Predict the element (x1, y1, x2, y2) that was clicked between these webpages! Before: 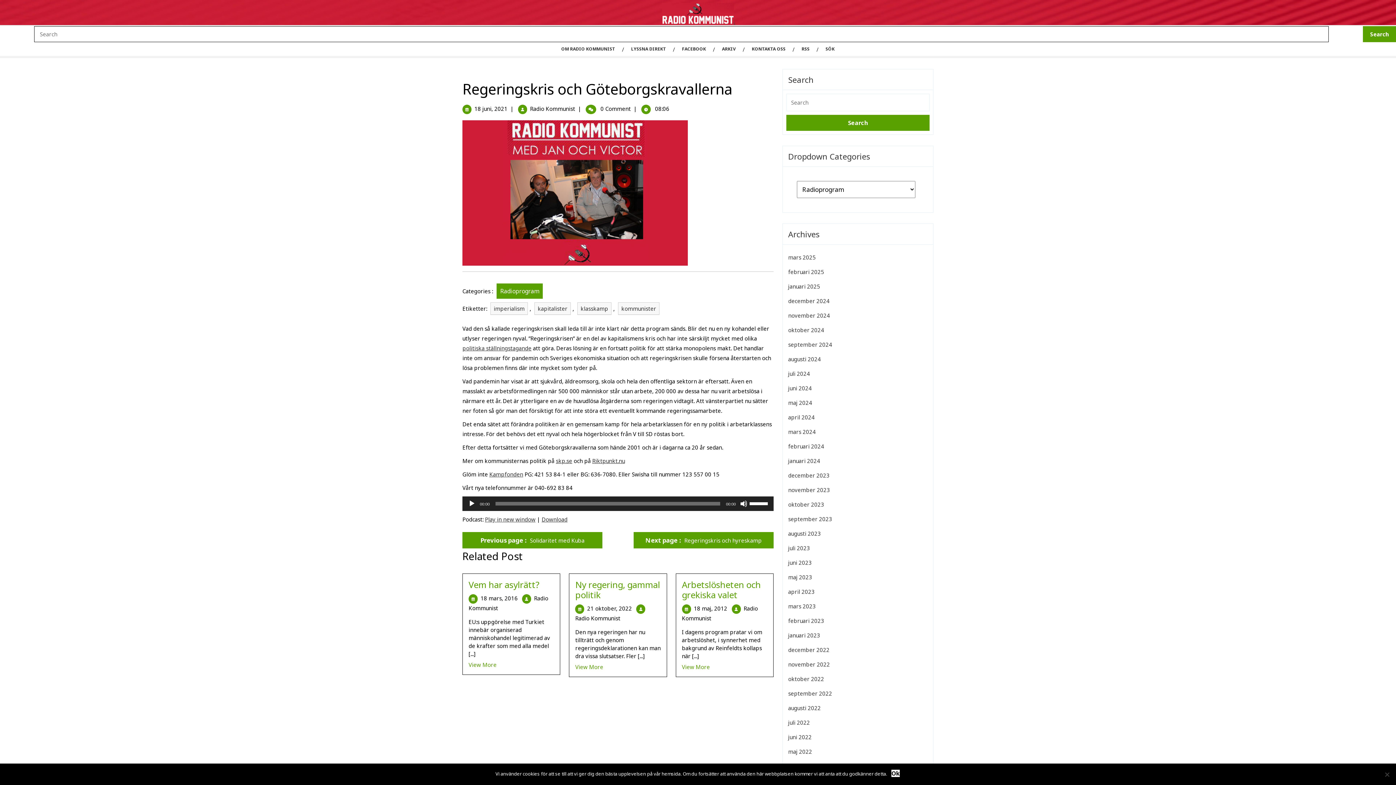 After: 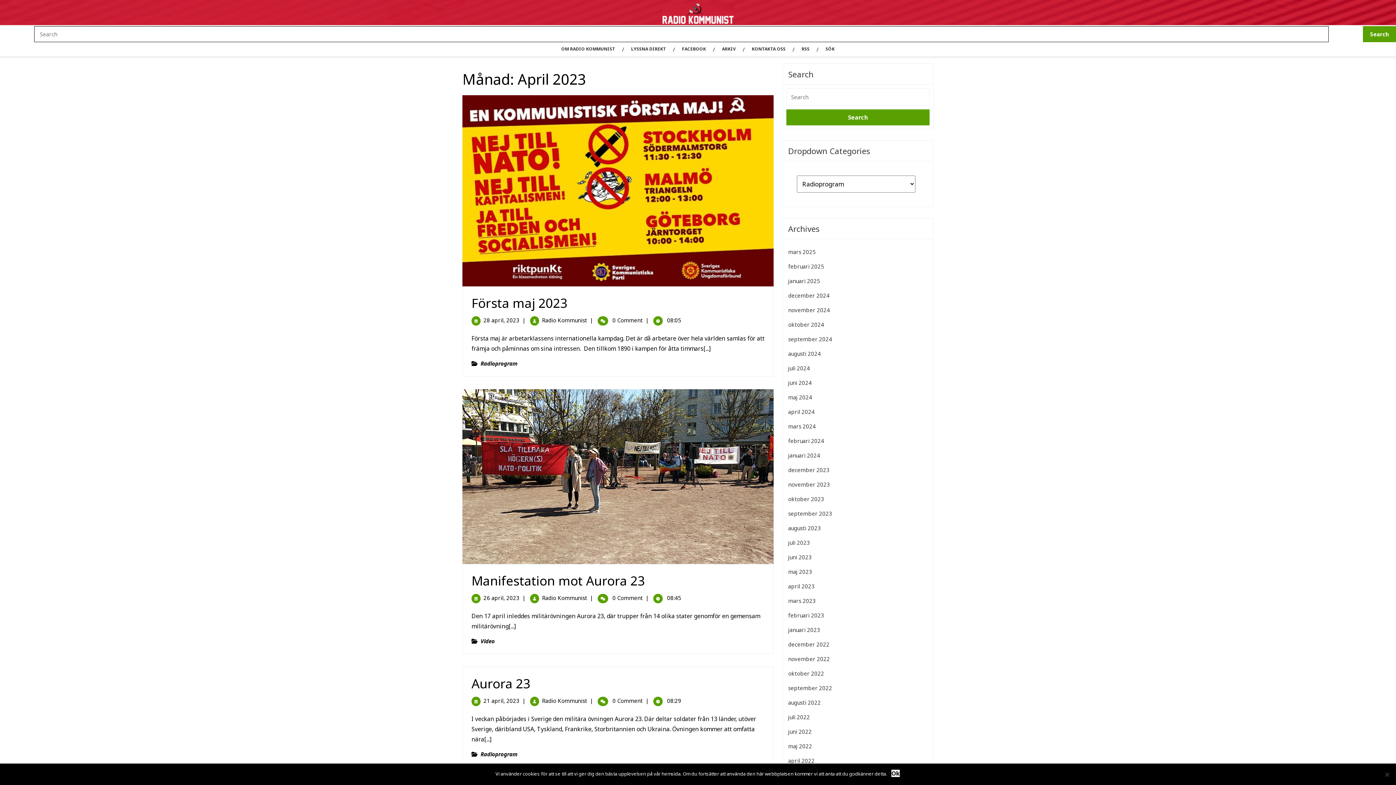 Action: bbox: (788, 588, 814, 595) label: april 2023